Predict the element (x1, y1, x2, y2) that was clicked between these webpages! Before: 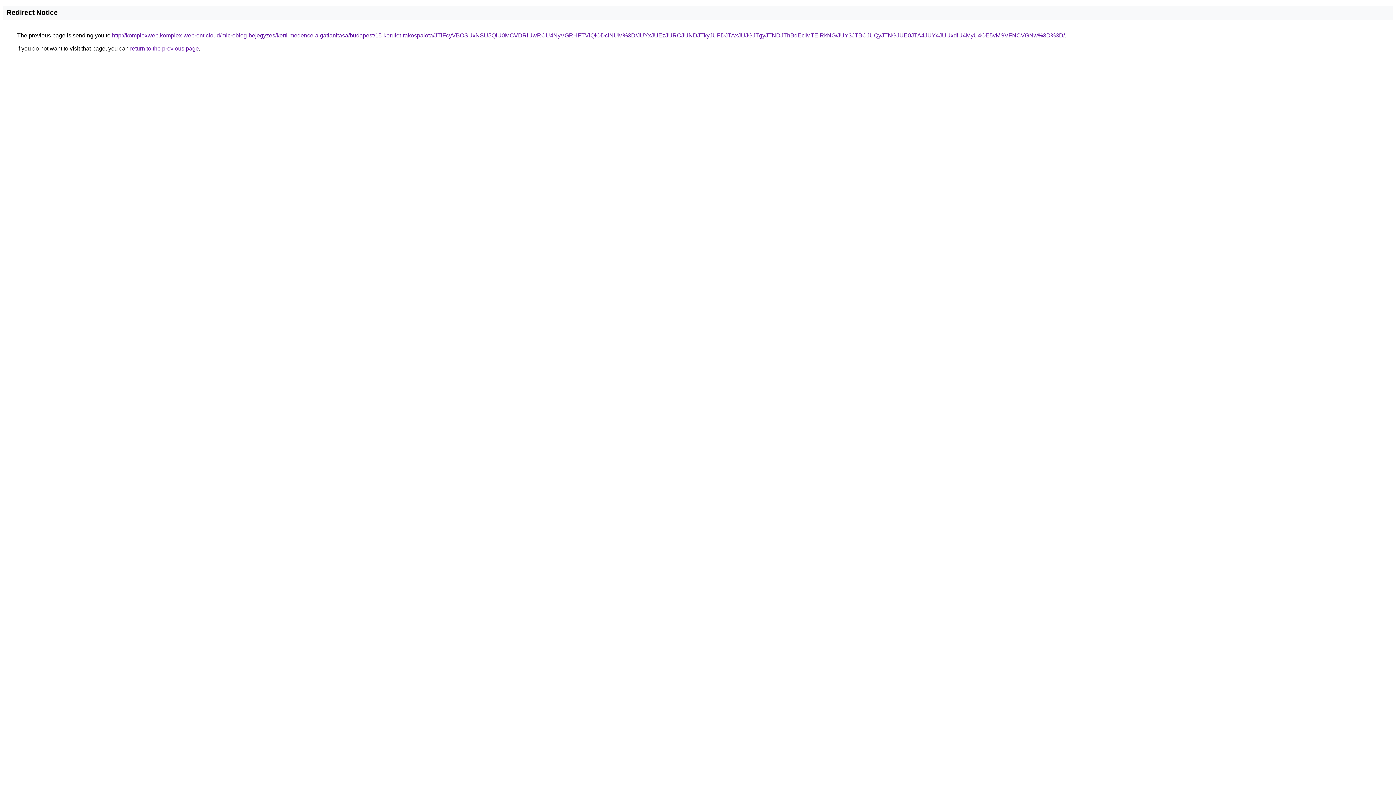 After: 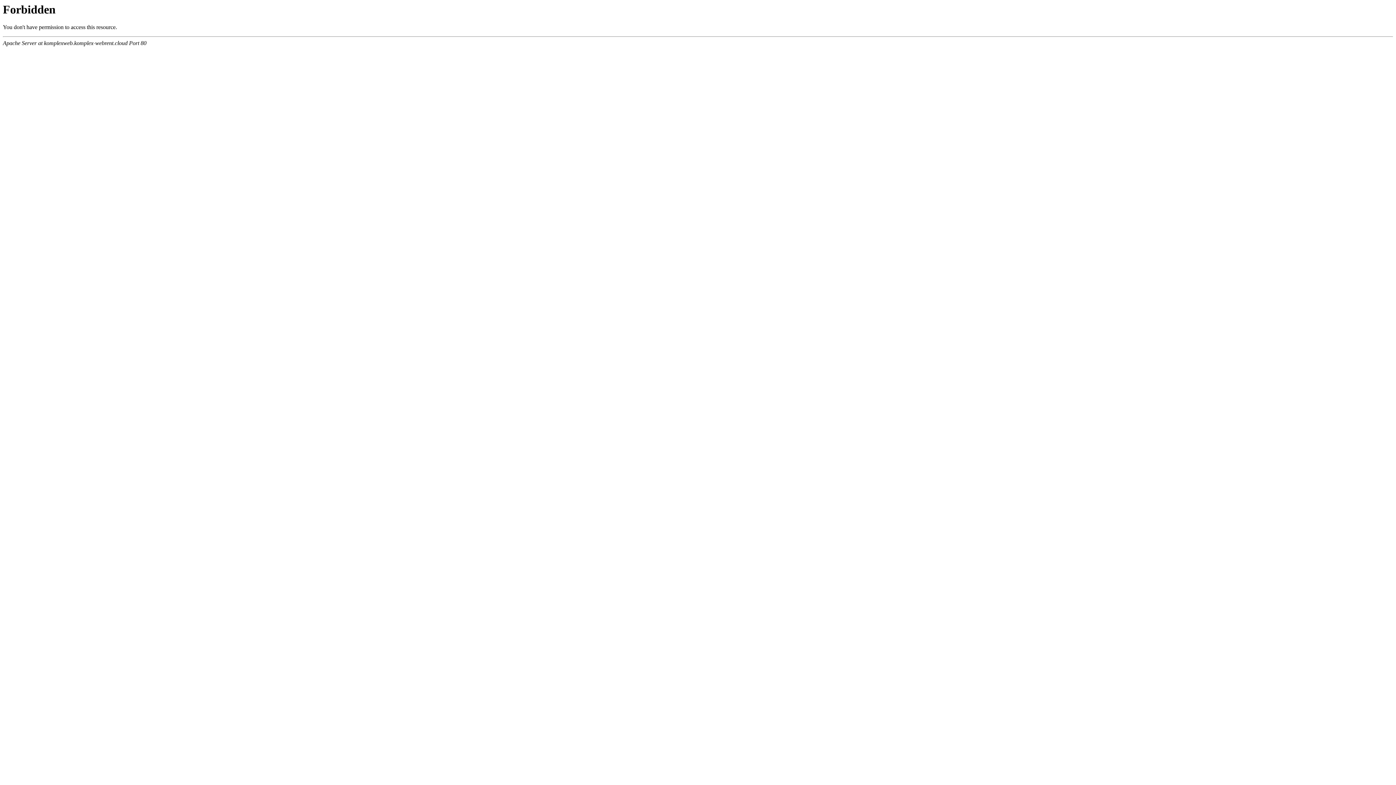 Action: label: http://komplexweb.komplex-webrent.cloud/microblog-bejegyzes/kerti-medence-algatlanitasa/budapest/15-kerulet-rakospalota/JTlFcyVBOSUxNSU5QiU0MCVDRiUwRCU4NyVGRHFTVlQlODclNUM%3D/JUYxJUEzJURCJUNDJTkyJUFDJTAxJUJGJTgyJTNDJThBdEclMTElRkNG/JUY3JTBCJUQyJTNGJUE0JTA4JUY4JUUxdiU4MyU4OE5vMSVFNCVGNw%3D%3D/ bbox: (112, 32, 1065, 38)